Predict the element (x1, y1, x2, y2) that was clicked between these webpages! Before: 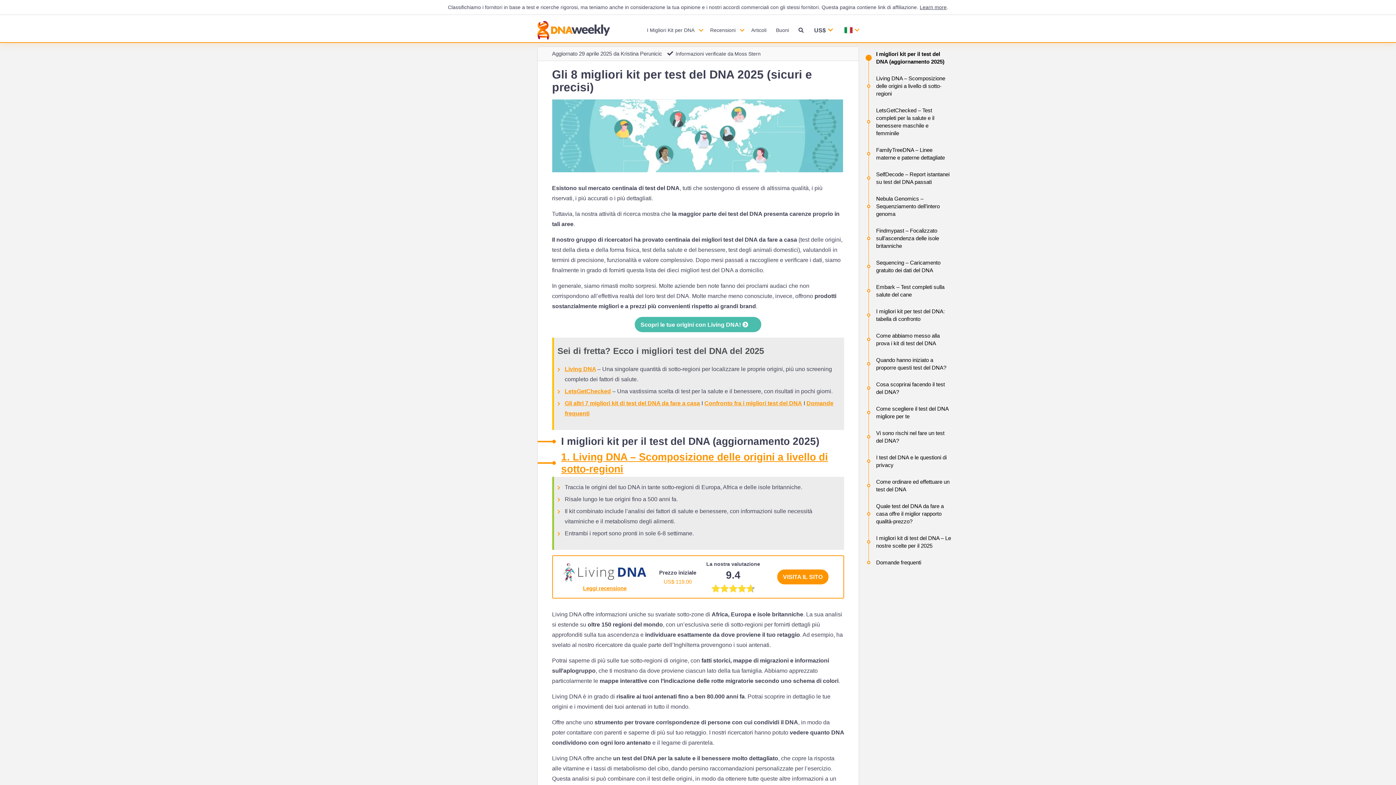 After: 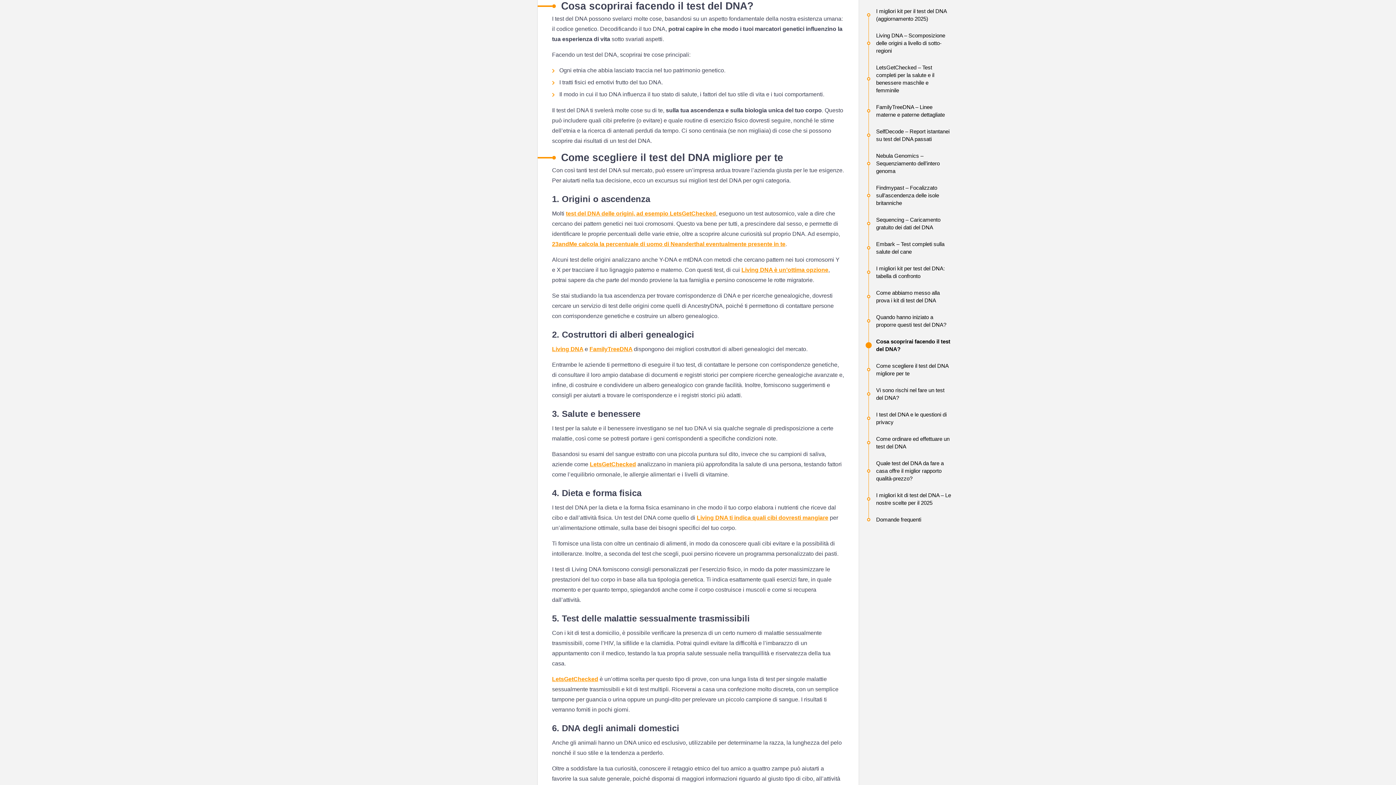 Action: bbox: (867, 380, 952, 396) label: Cosa scoprirai facendo il test del DNA?